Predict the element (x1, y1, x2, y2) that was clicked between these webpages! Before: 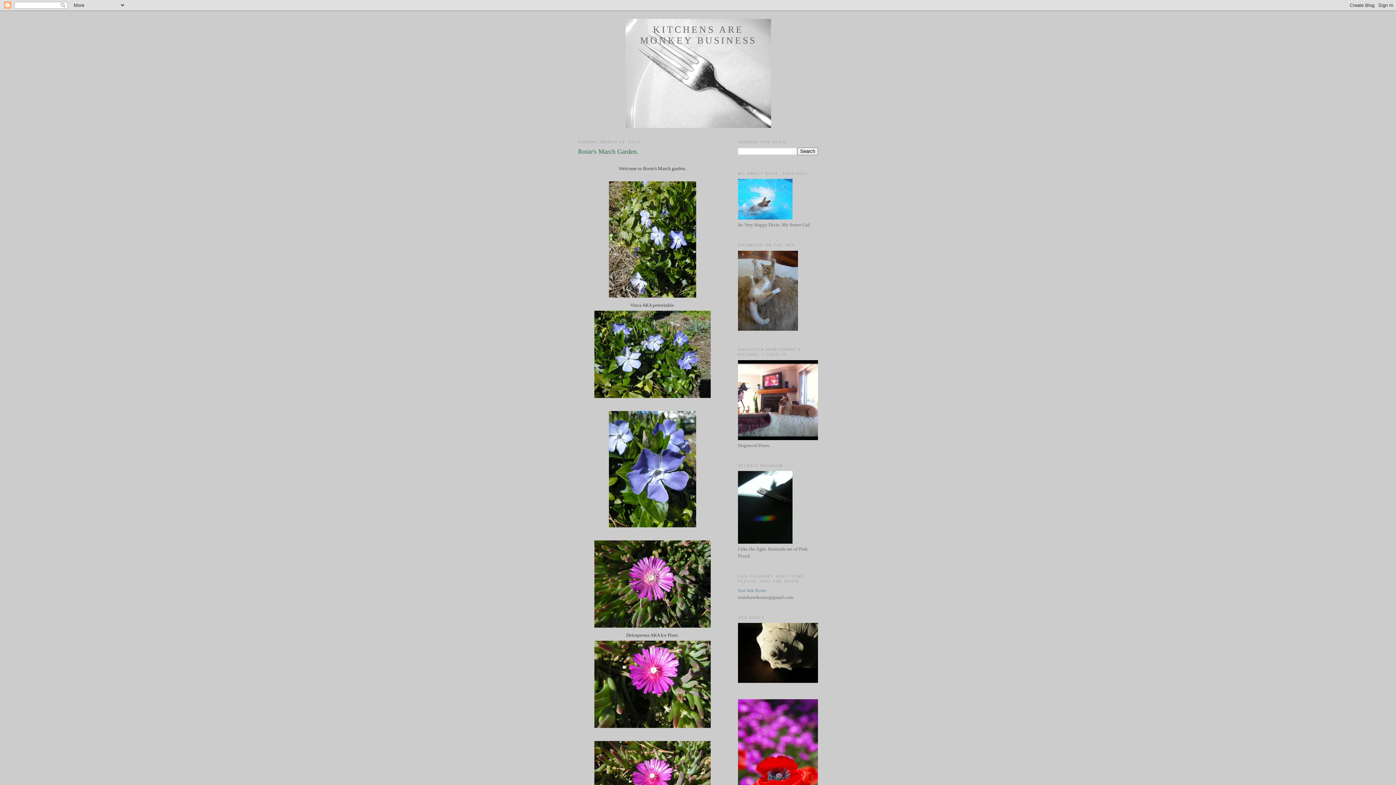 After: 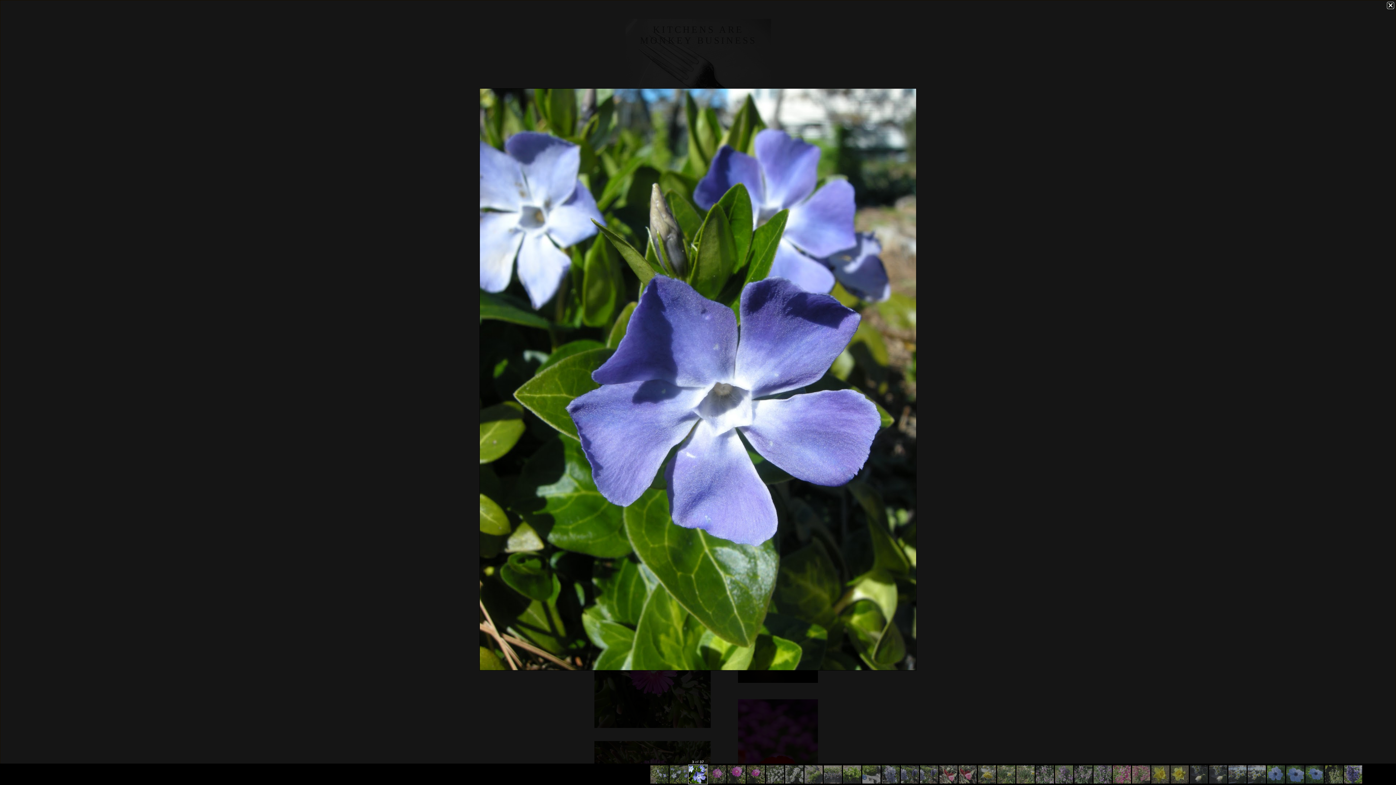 Action: bbox: (607, 524, 698, 530)